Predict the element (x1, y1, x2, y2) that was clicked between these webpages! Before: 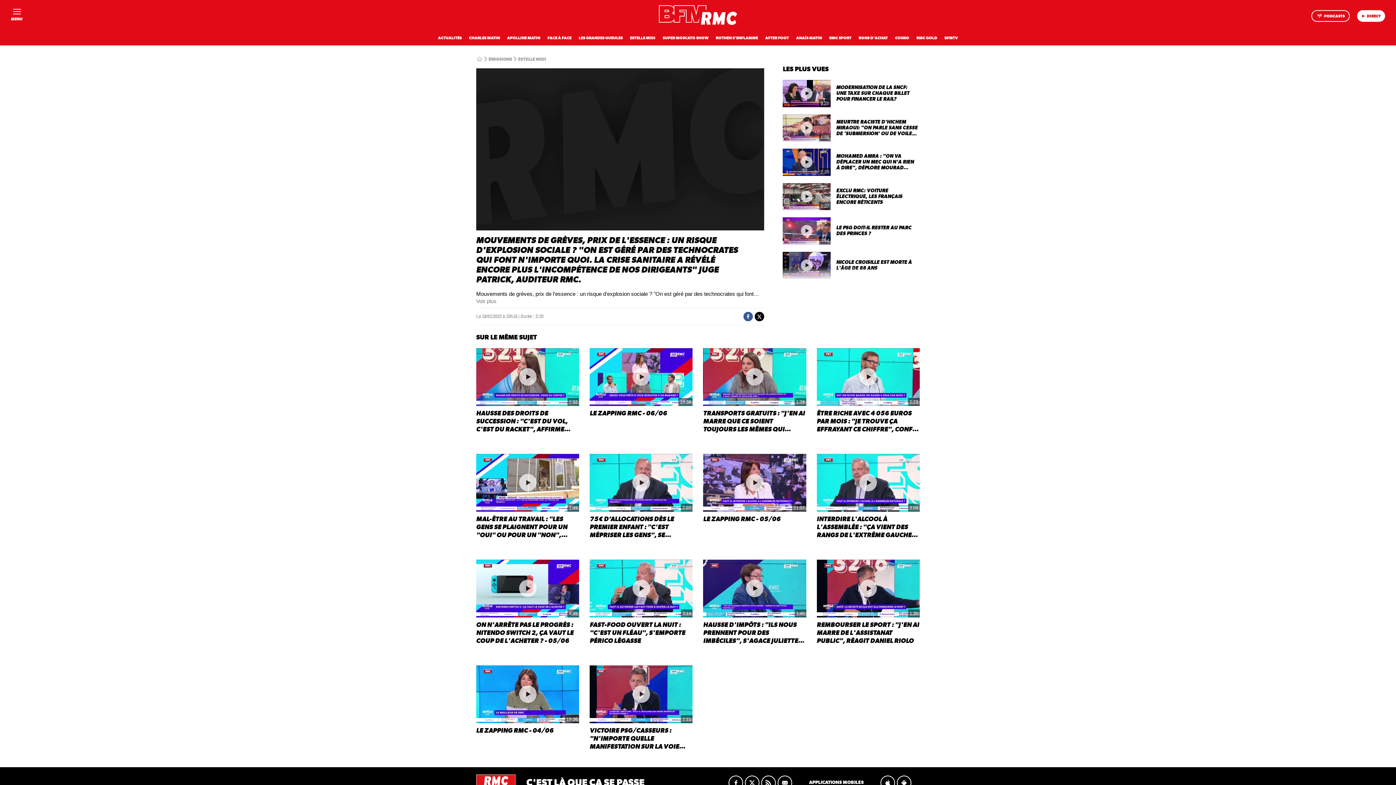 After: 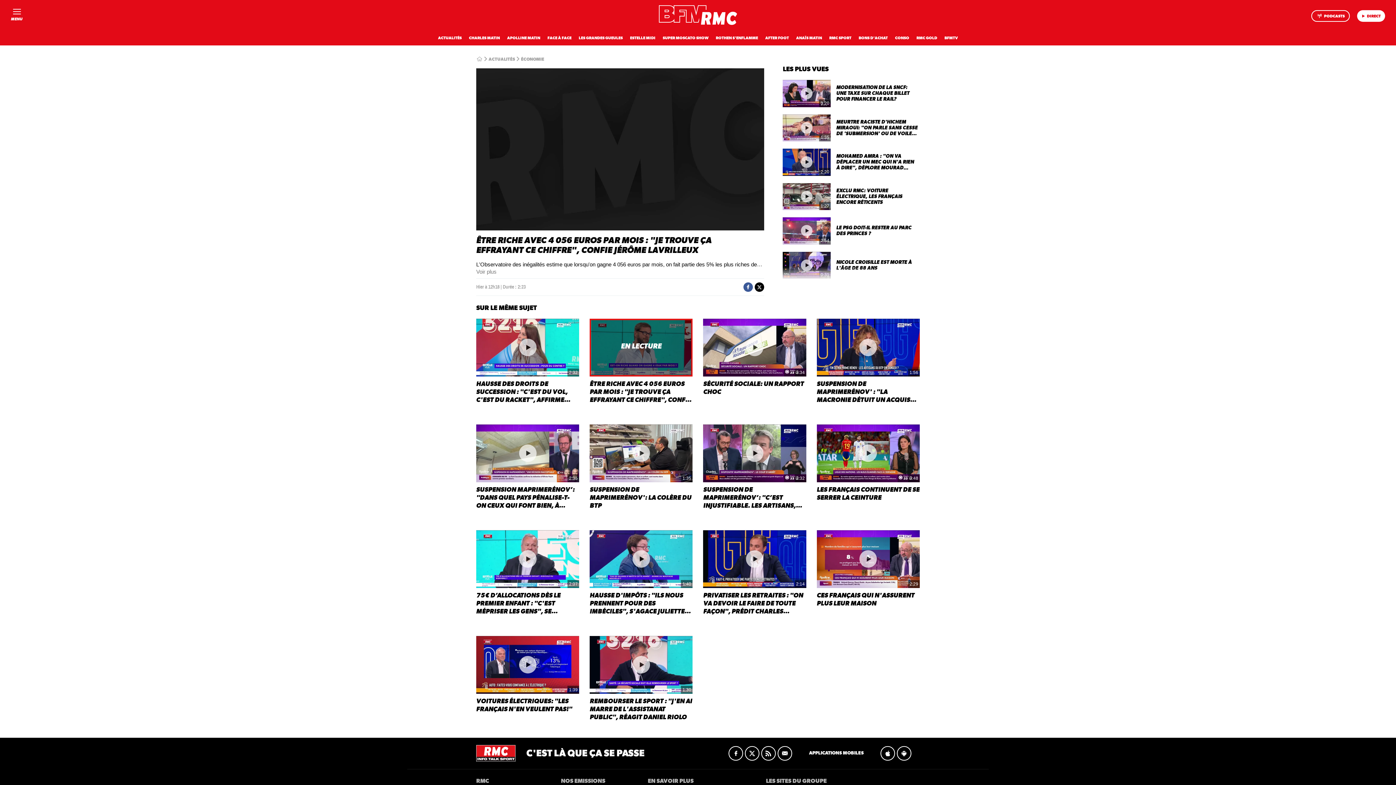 Action: label: 2:23
ÊTRE RICHE AVEC 4 056 EUROS PAR MOIS : "JE TROUVE ÇA EFFRAYANT CE CHIFFRE", CONFIE JÉRÔME LAVRILLEUX bbox: (816, 348, 919, 433)